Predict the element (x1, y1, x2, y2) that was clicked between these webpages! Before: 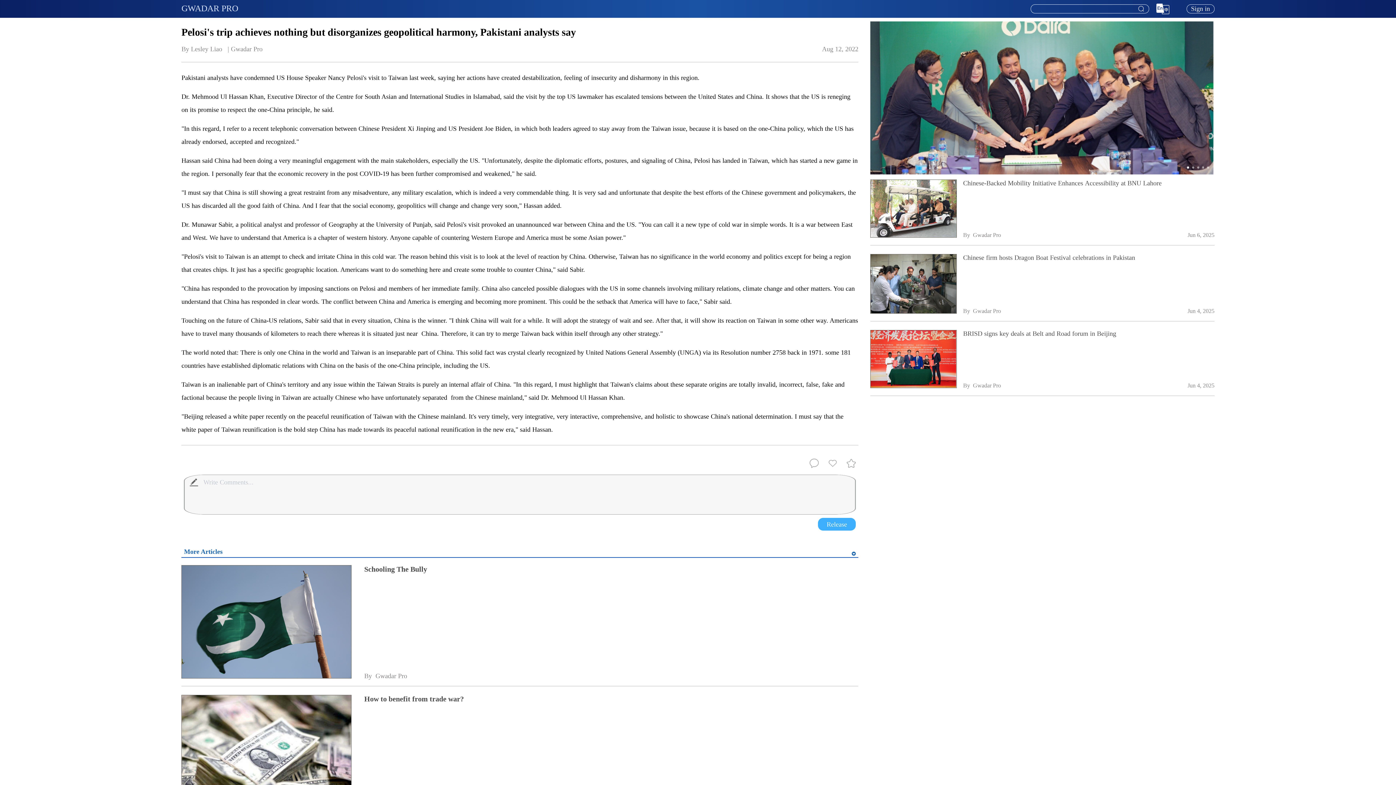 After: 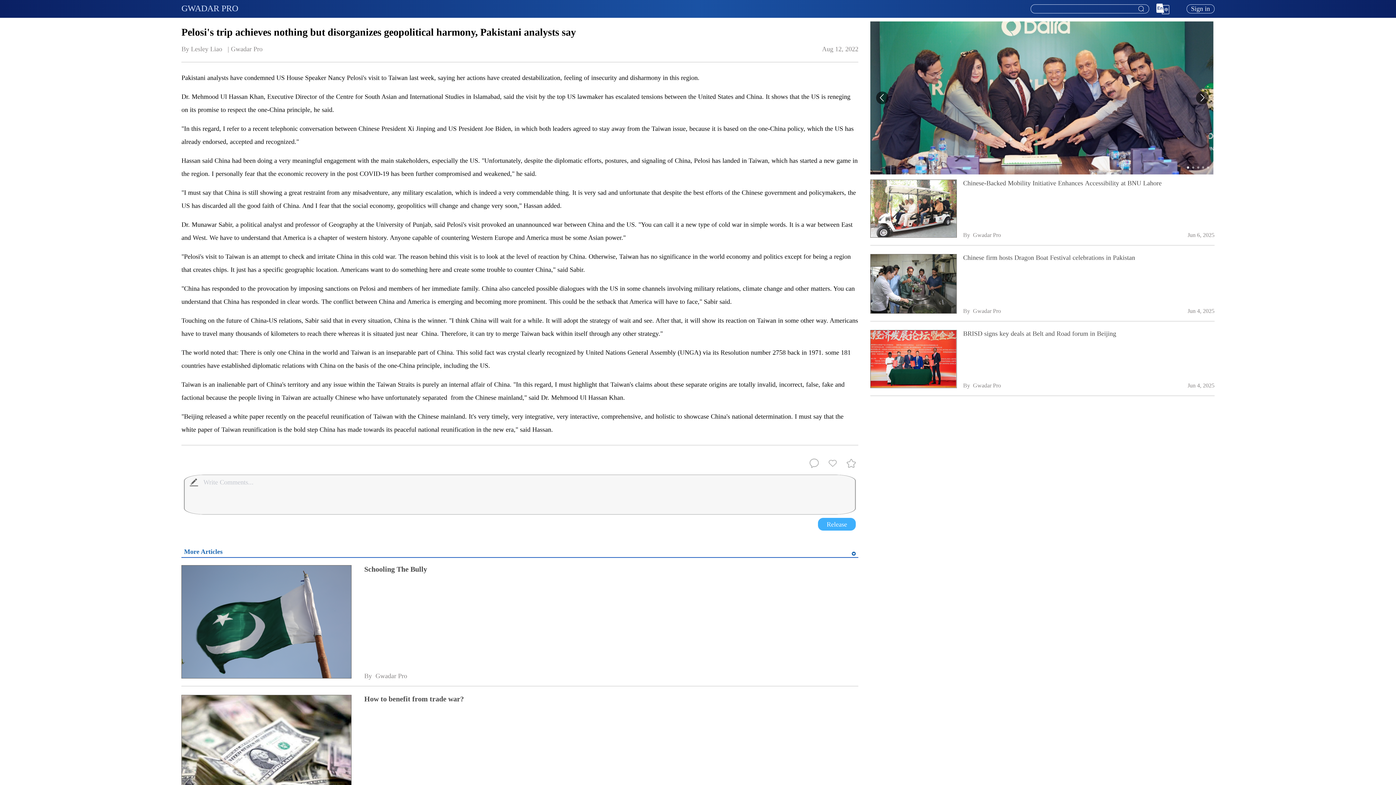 Action: bbox: (1187, 166, 1189, 168)